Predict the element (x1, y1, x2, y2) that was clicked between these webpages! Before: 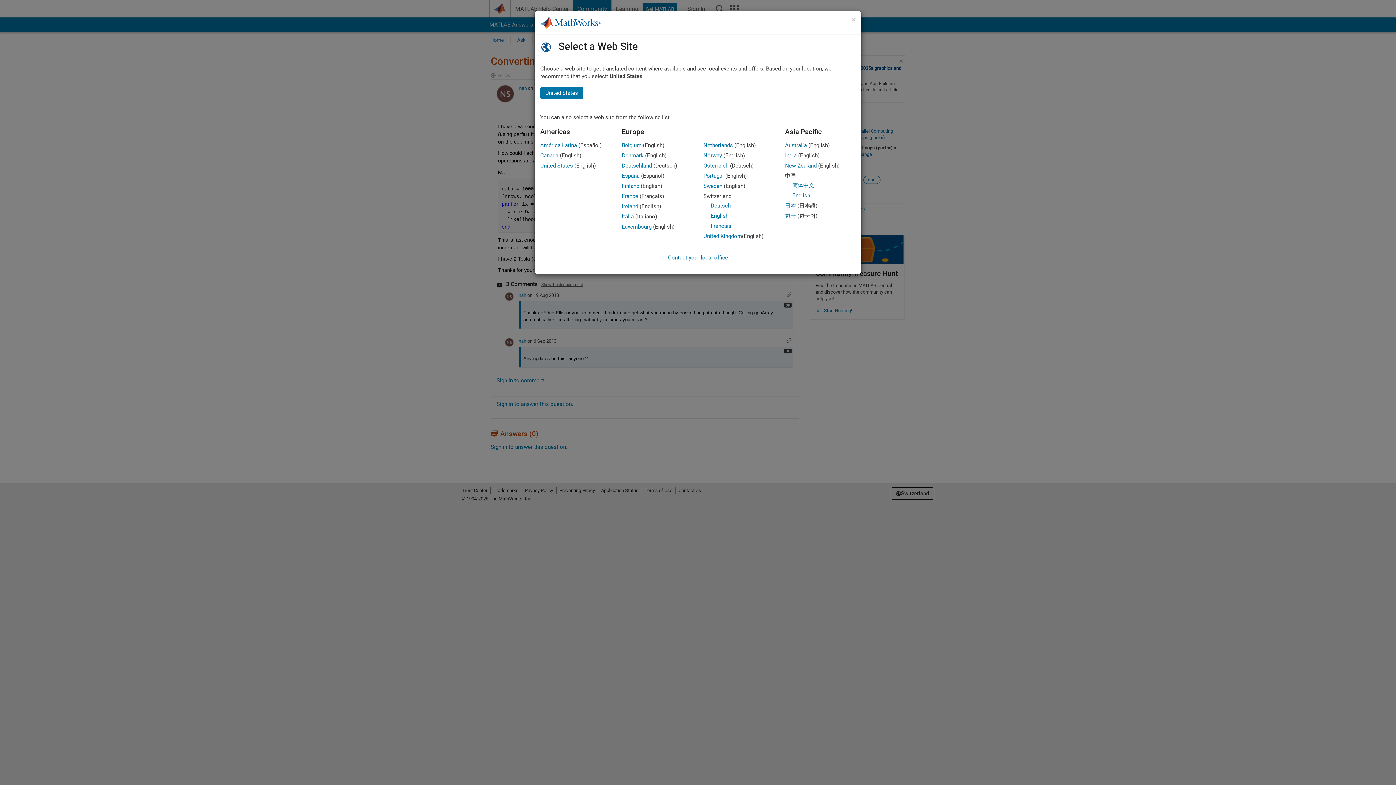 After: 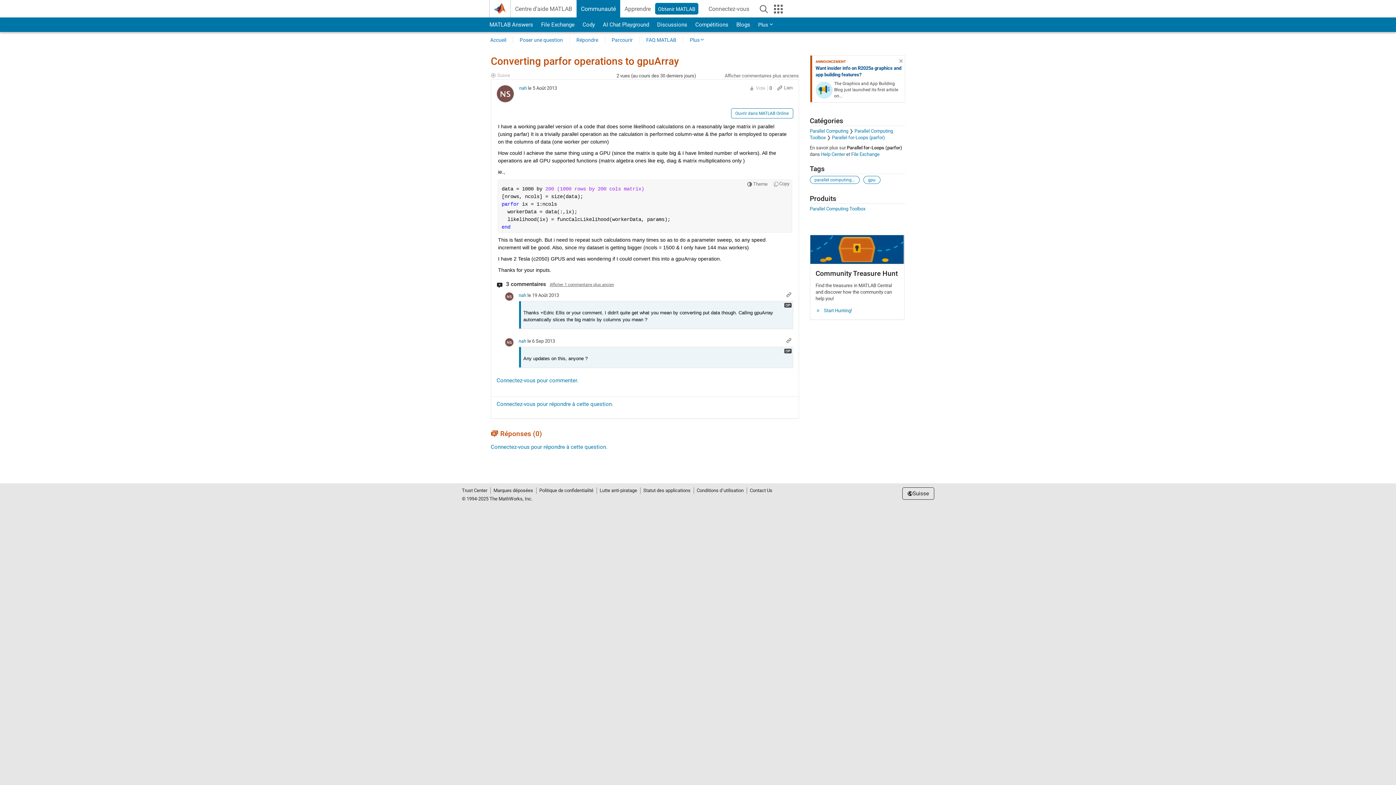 Action: bbox: (710, 222, 731, 229) label: Français